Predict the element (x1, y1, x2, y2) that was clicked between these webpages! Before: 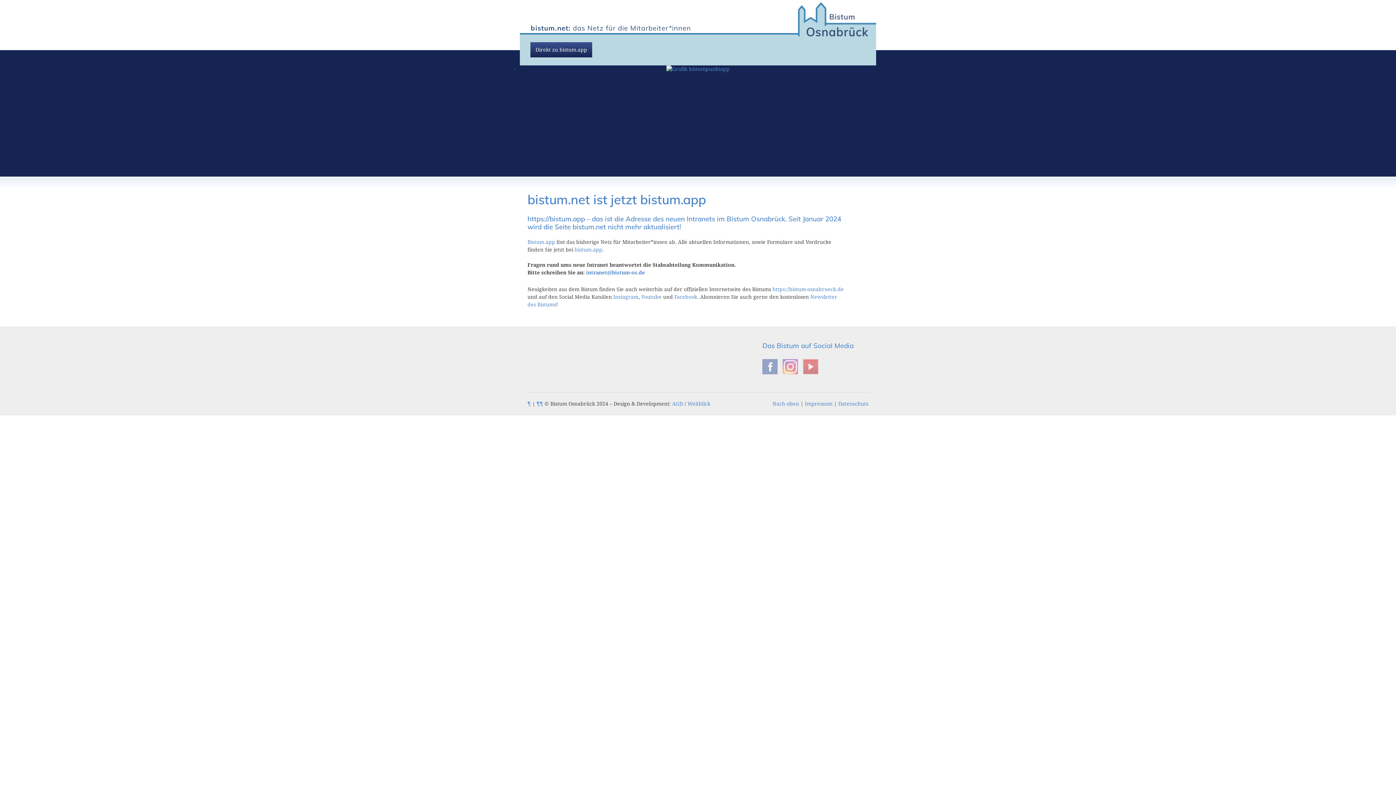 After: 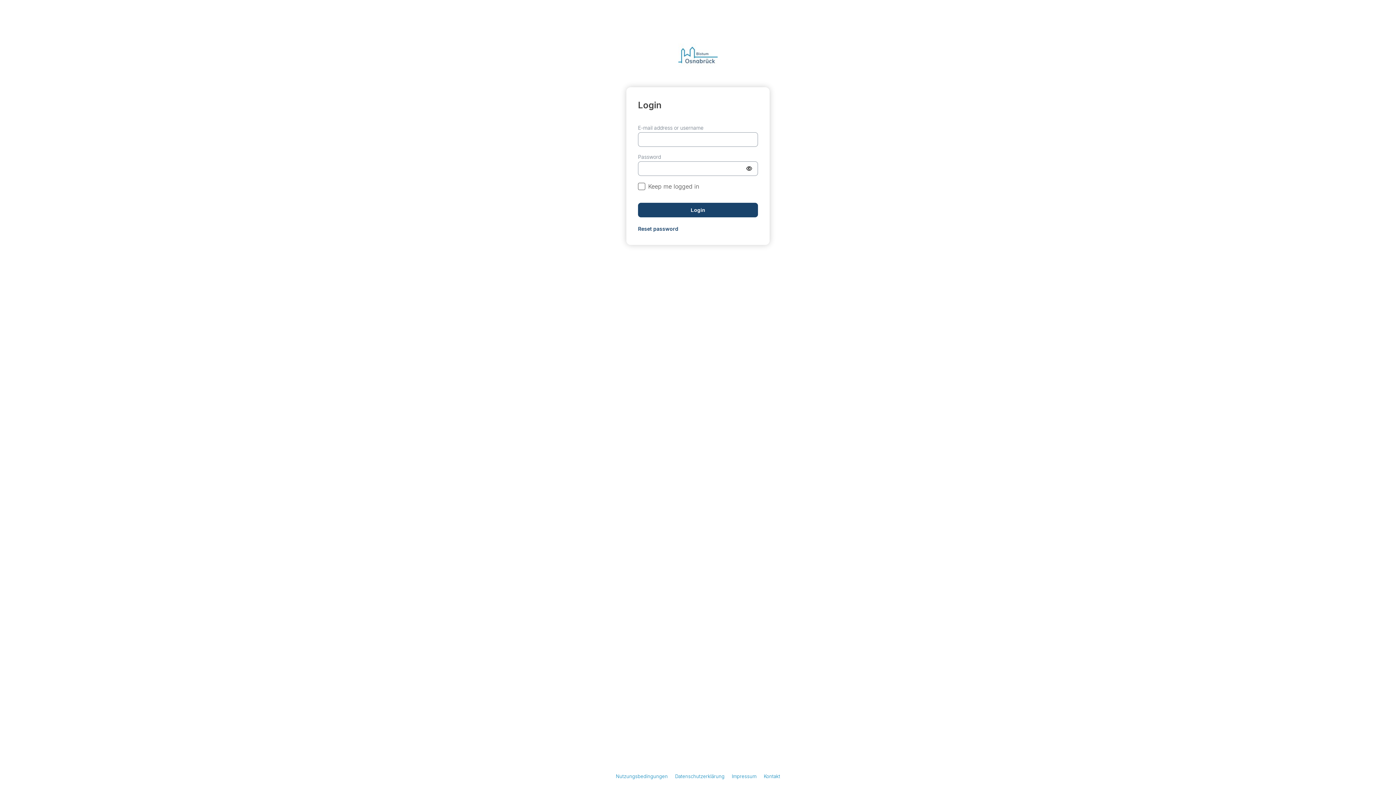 Action: bbox: (666, 66, 729, 72)